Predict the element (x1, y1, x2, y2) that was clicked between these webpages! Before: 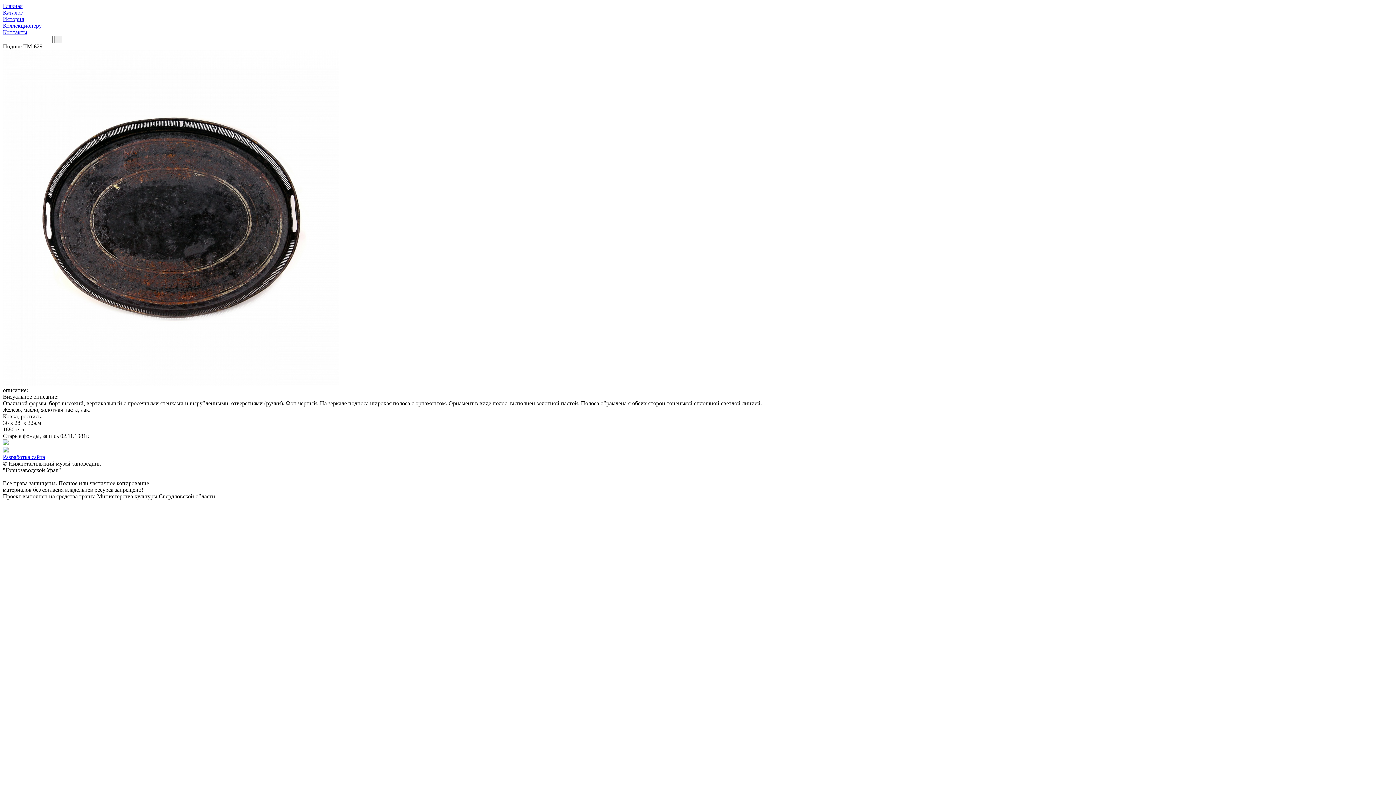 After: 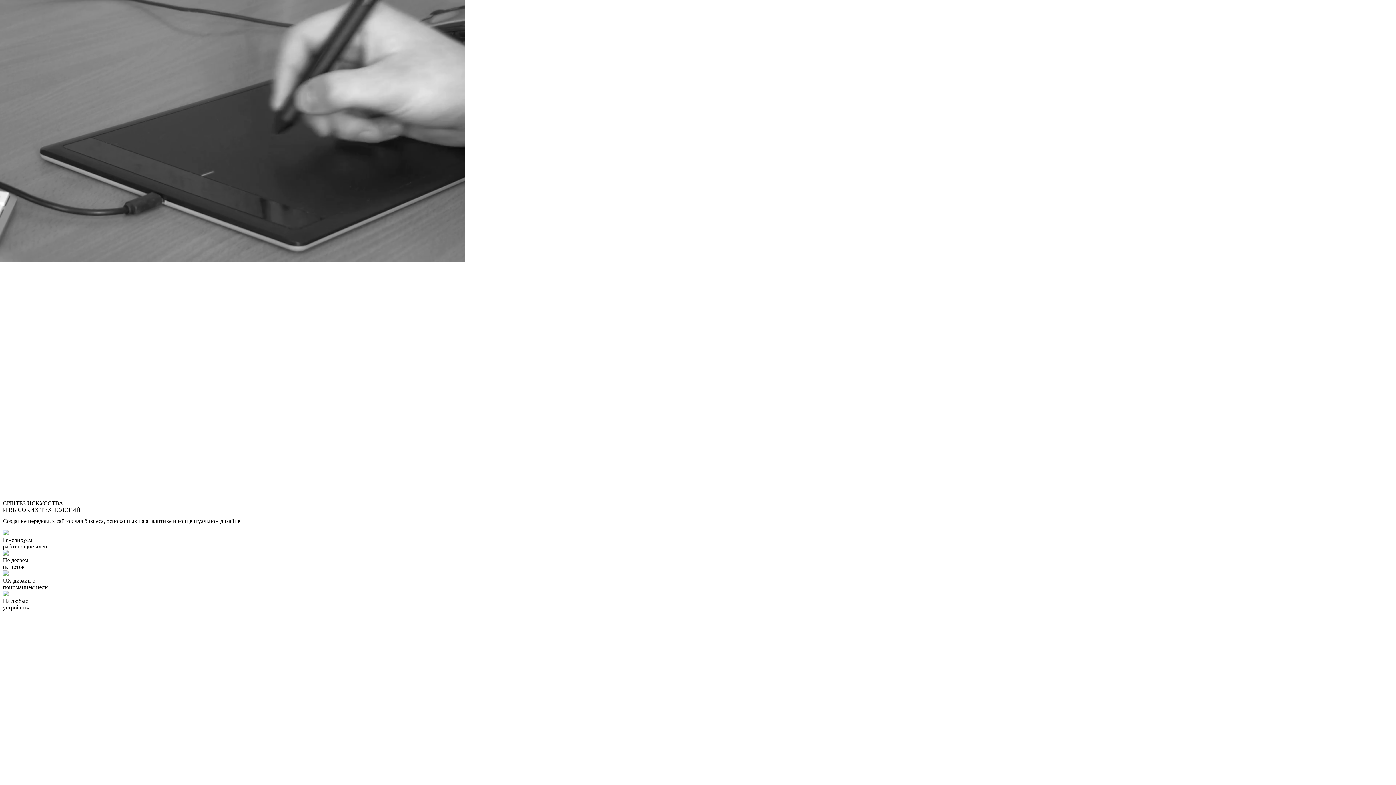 Action: label: 
Разработка сайта bbox: (2, 447, 45, 460)